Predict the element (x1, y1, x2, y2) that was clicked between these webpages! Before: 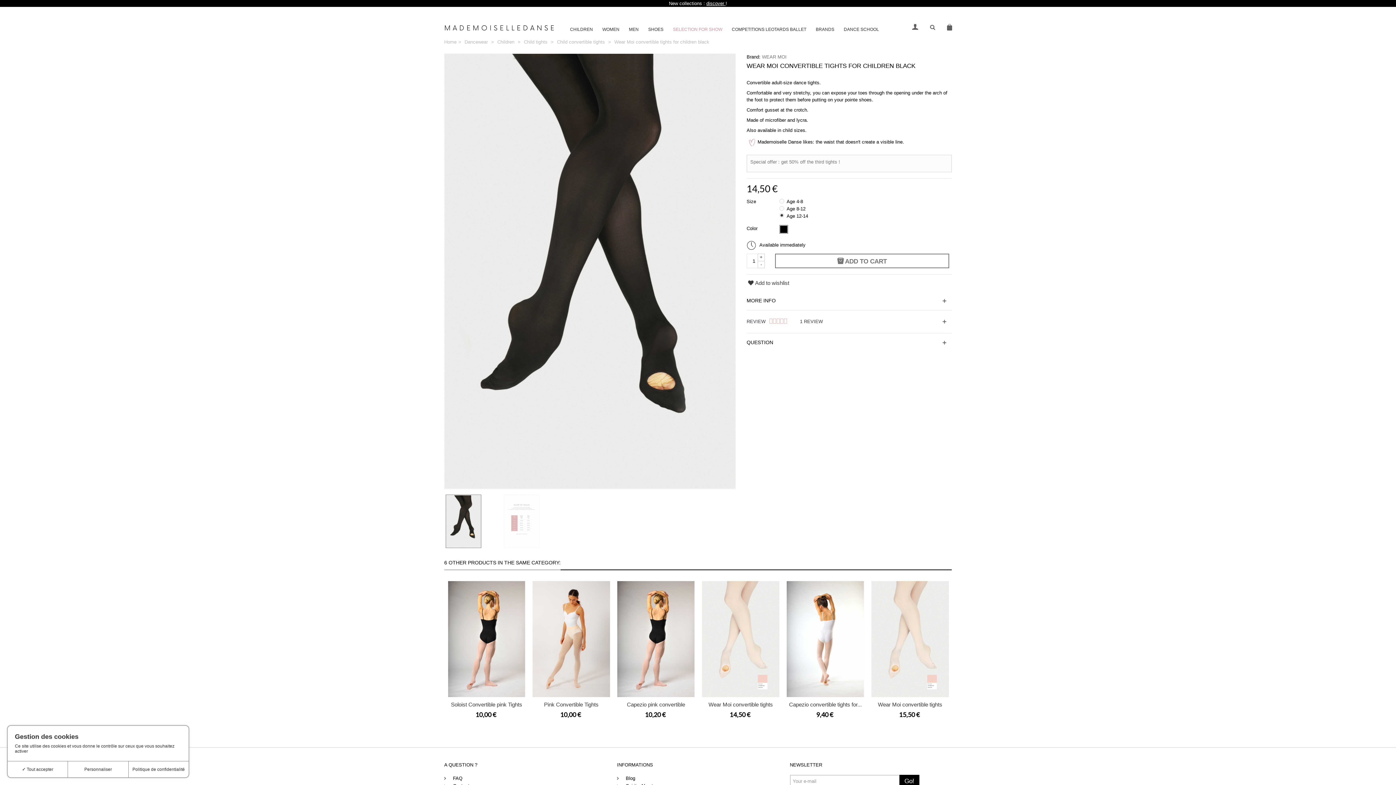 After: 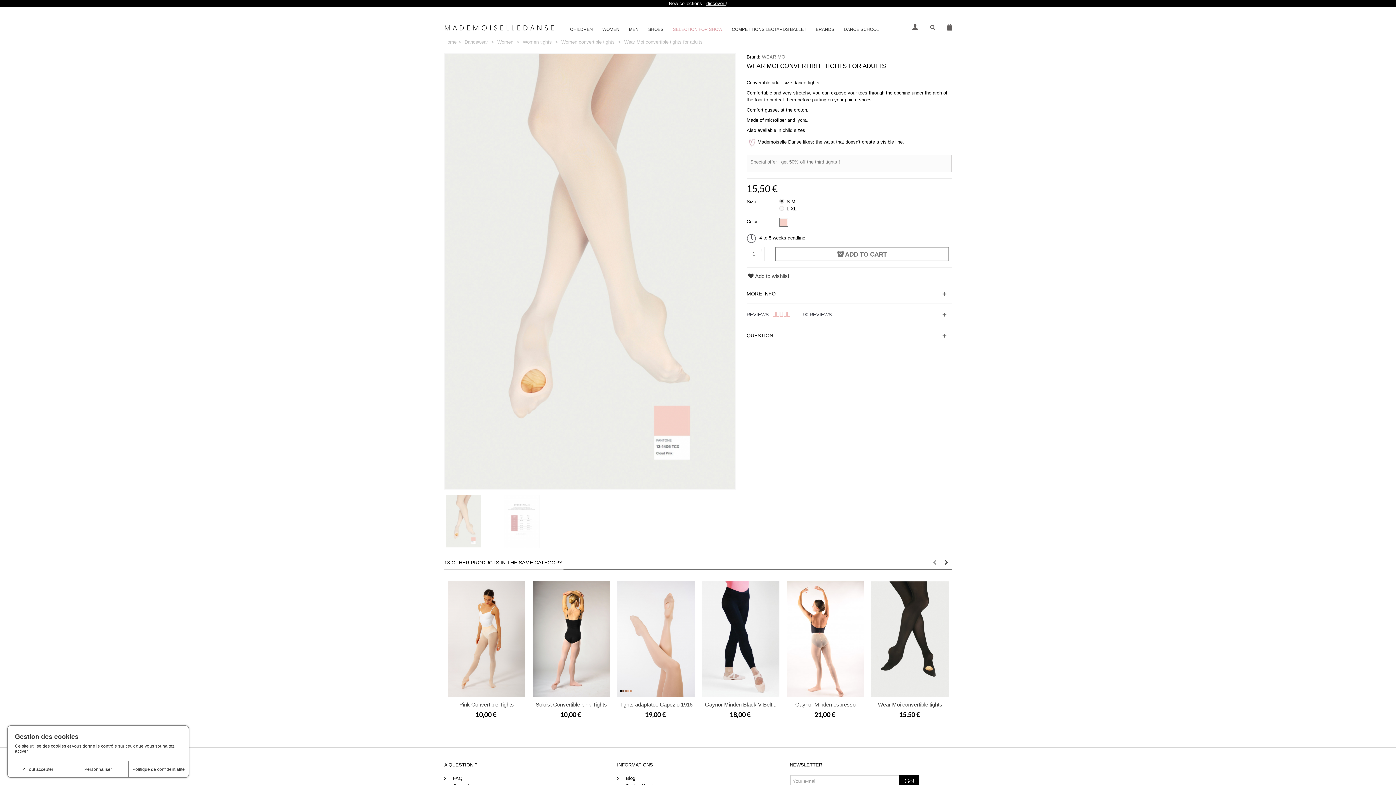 Action: bbox: (873, 701, 946, 717) label: Wear Moi convertible tights for...